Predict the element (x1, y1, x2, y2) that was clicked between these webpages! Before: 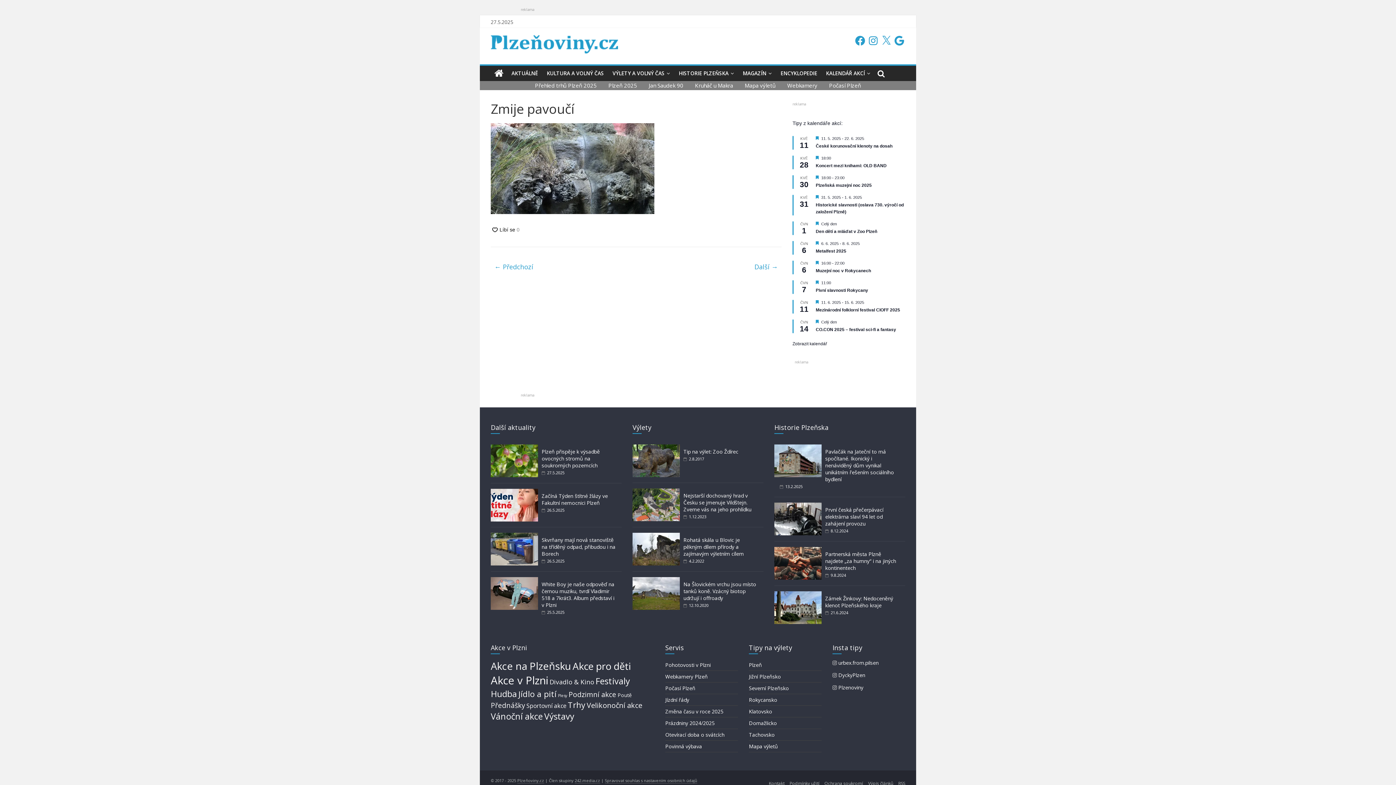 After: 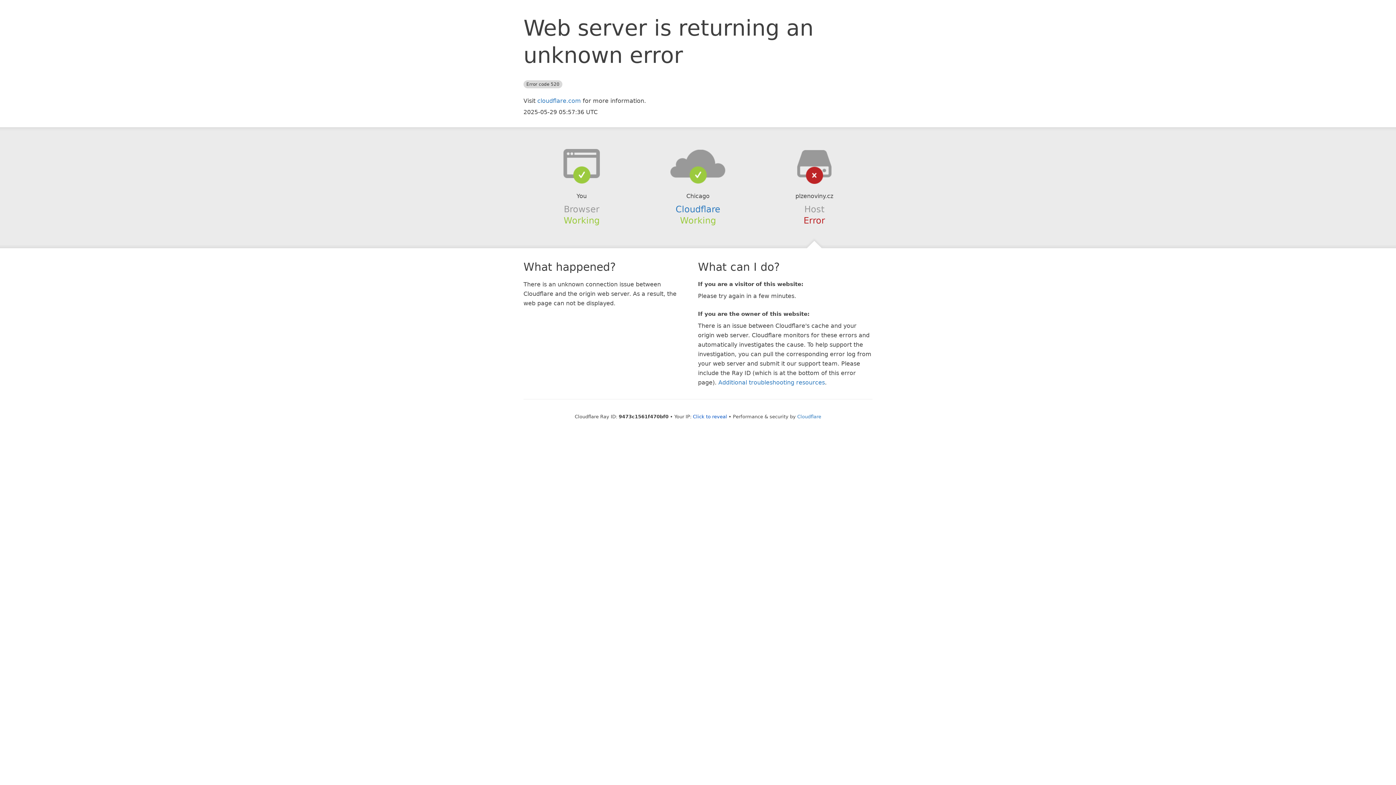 Action: label: ← Předchozí bbox: (494, 260, 533, 273)